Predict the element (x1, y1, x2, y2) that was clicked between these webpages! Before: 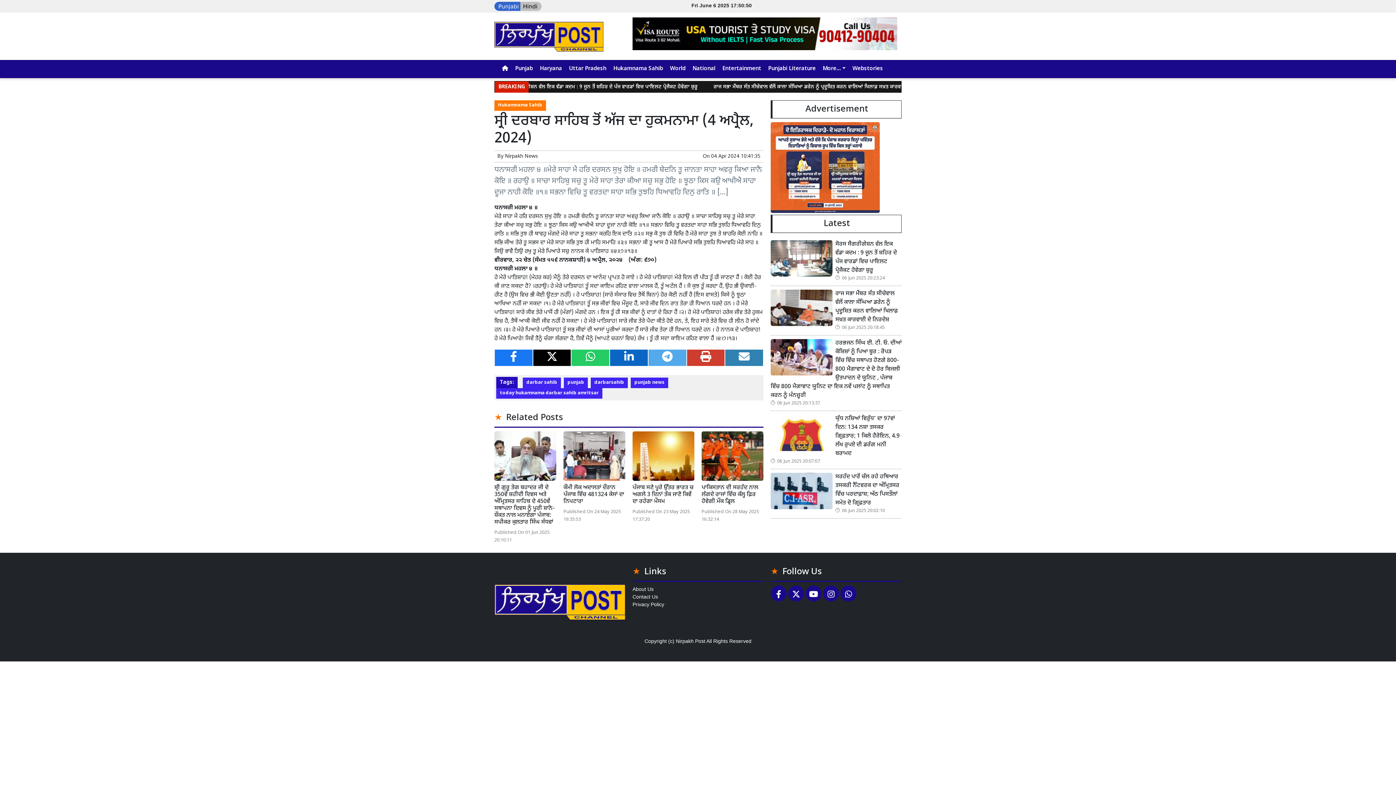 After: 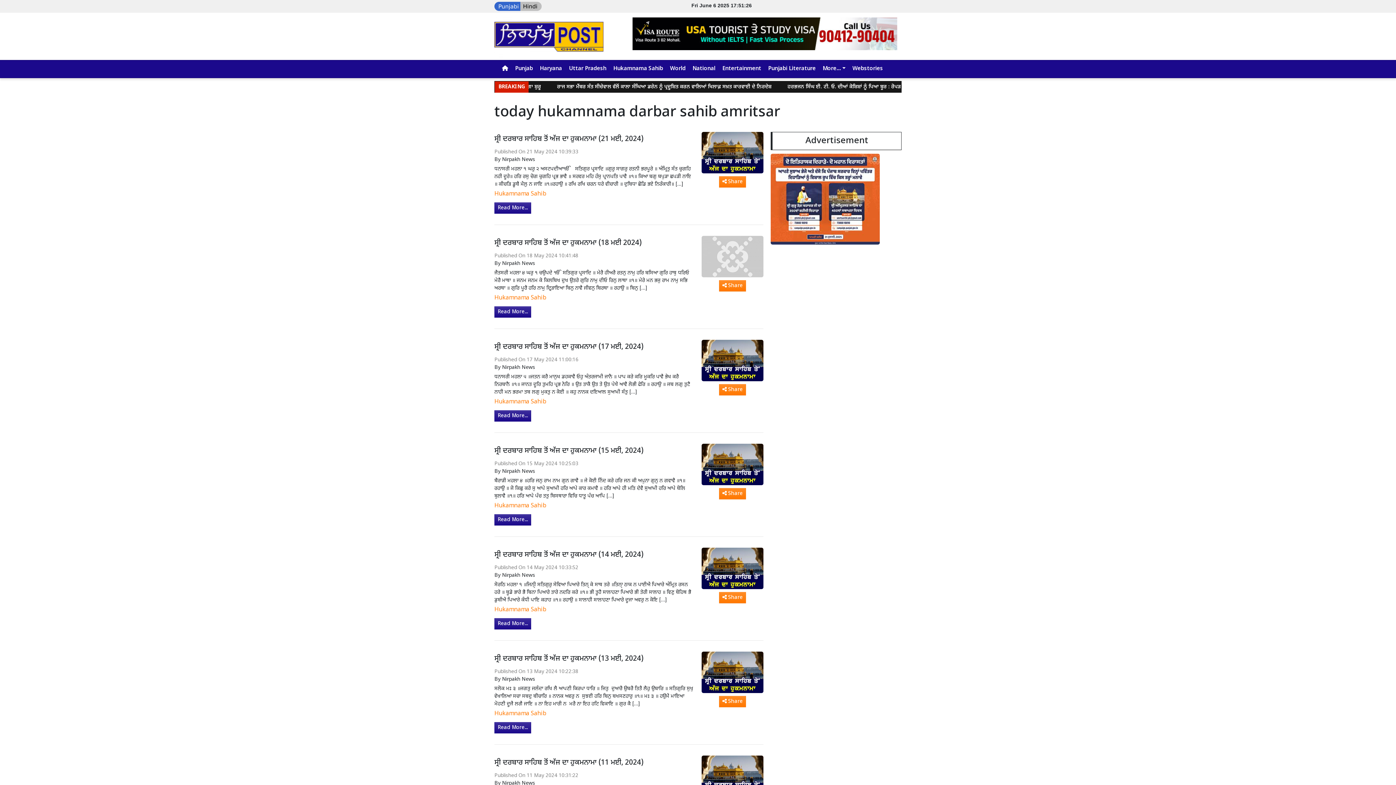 Action: label: today hukamnama darbar sahib amritsar bbox: (496, 388, 602, 399)